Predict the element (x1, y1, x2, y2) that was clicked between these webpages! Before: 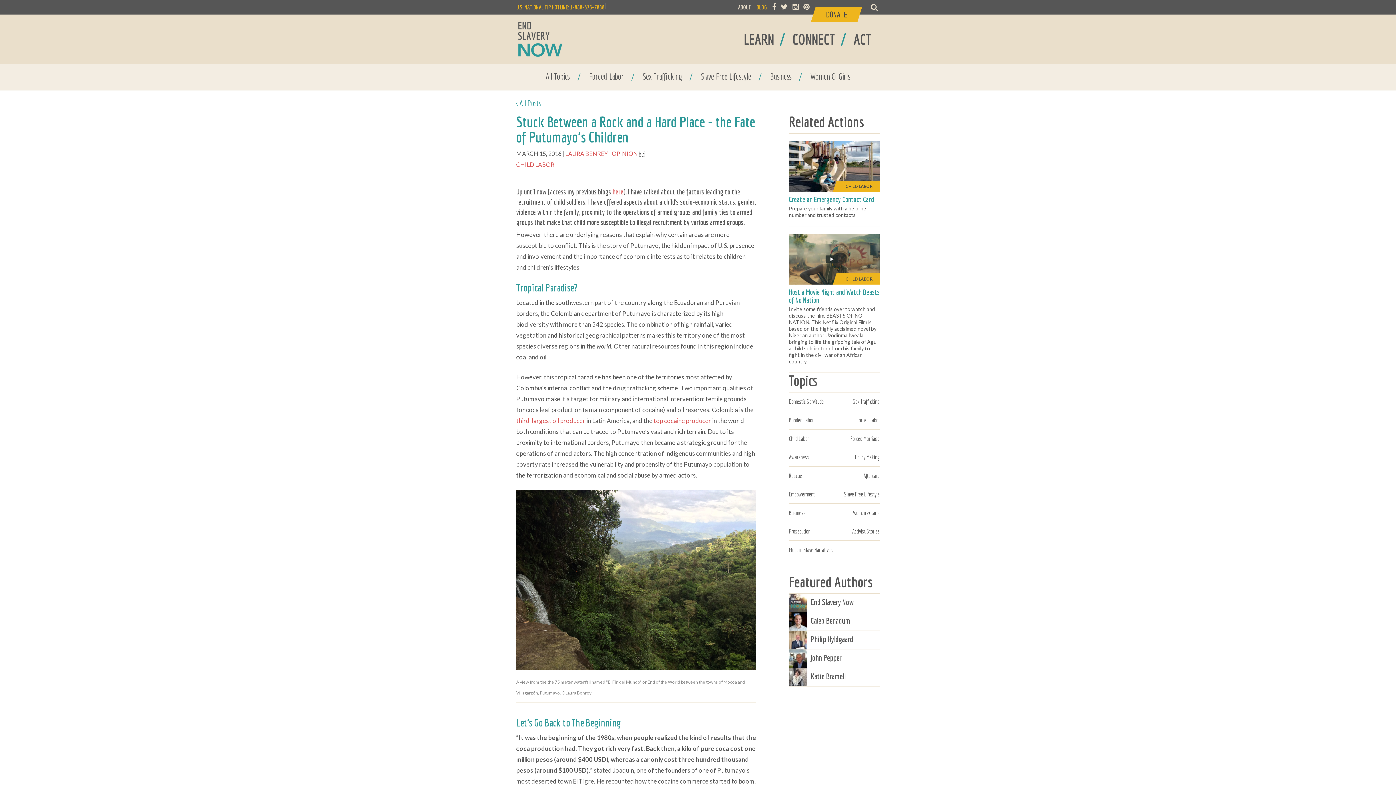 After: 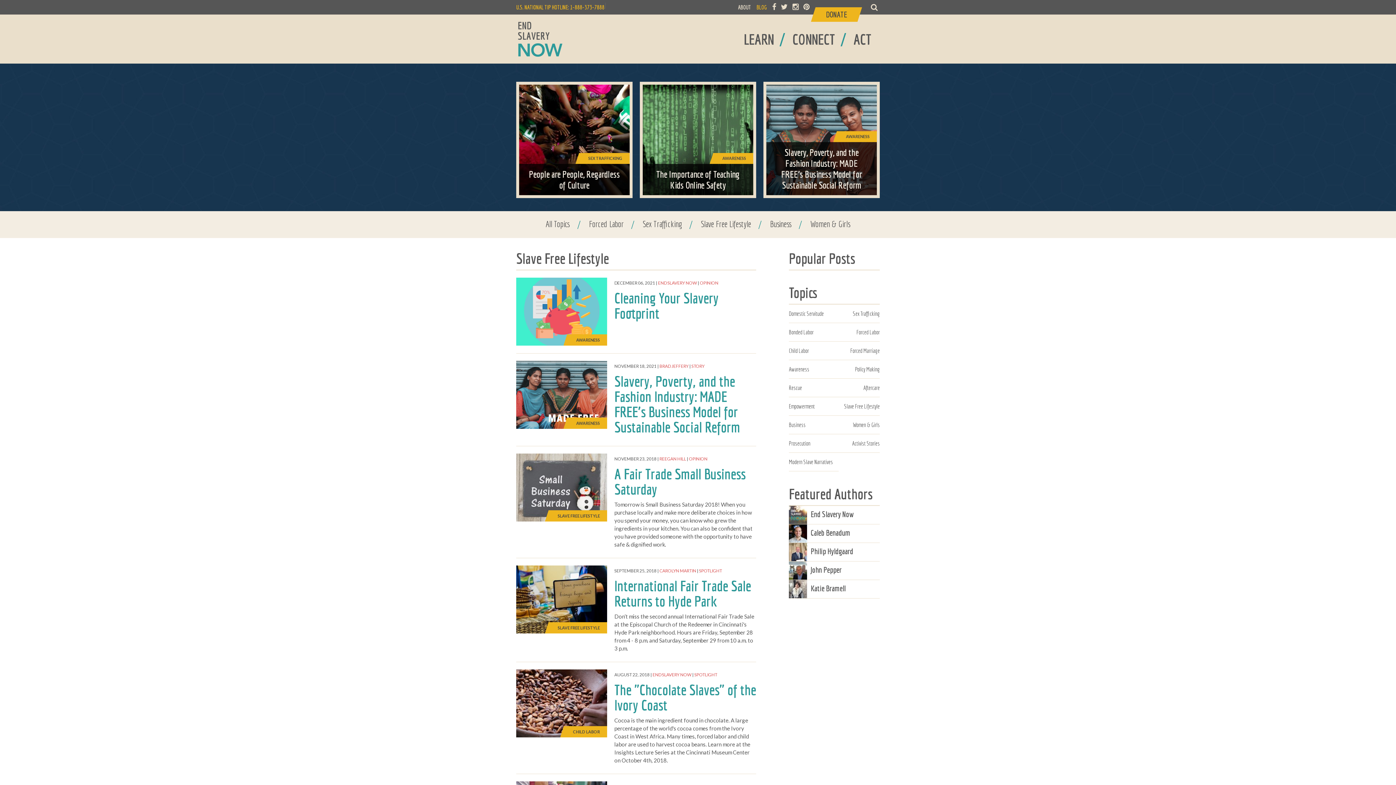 Action: bbox: (840, 489, 880, 500) label: Slave Free Lifestyle